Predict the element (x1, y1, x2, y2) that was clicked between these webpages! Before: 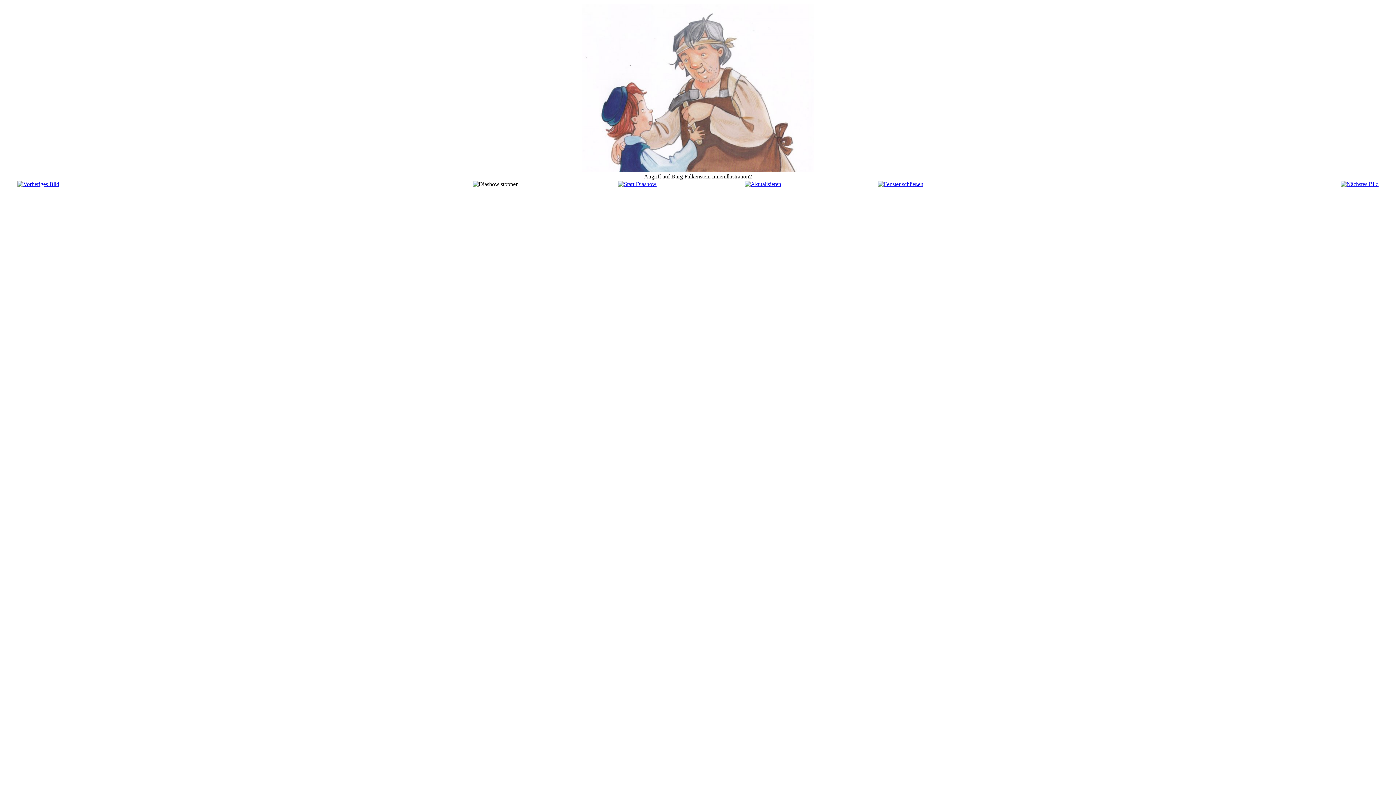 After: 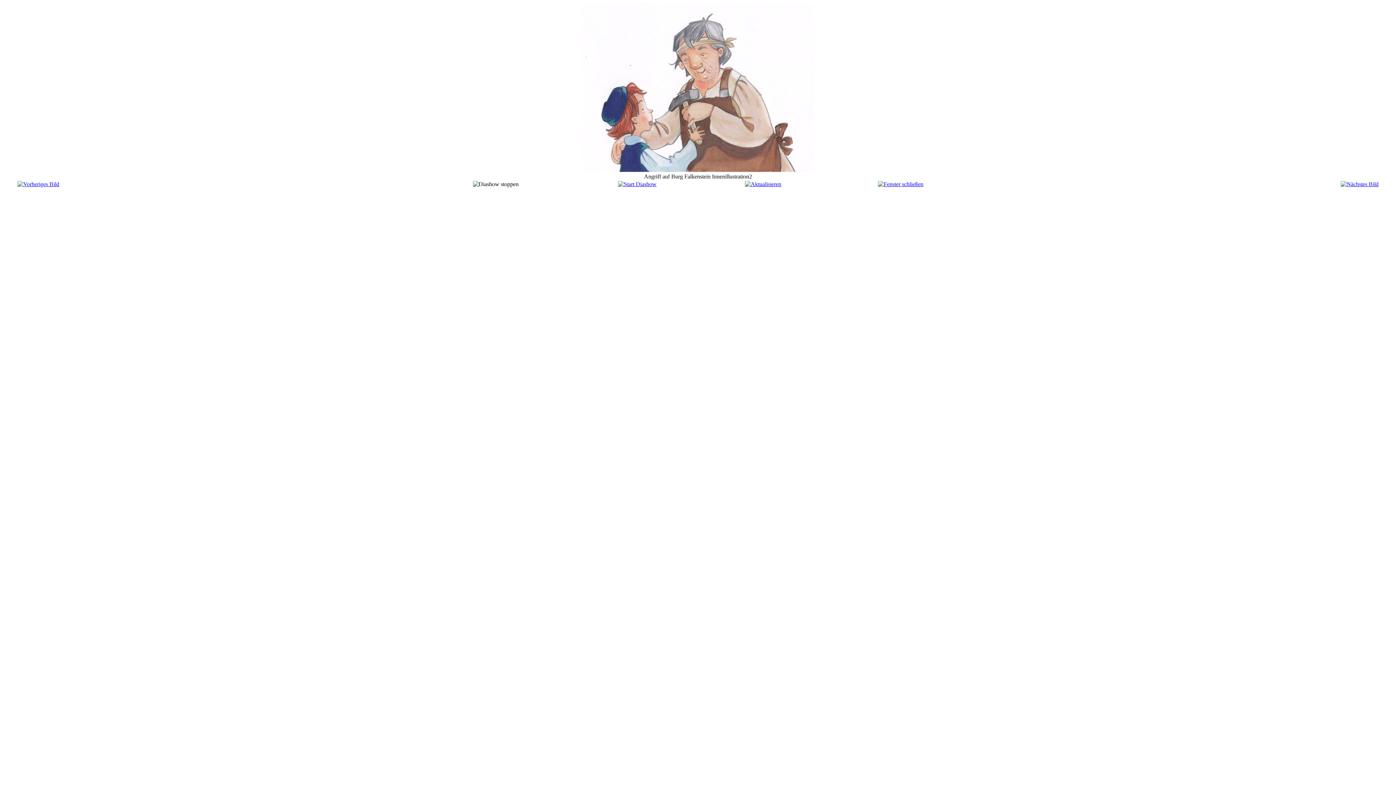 Action: bbox: (745, 181, 781, 187)